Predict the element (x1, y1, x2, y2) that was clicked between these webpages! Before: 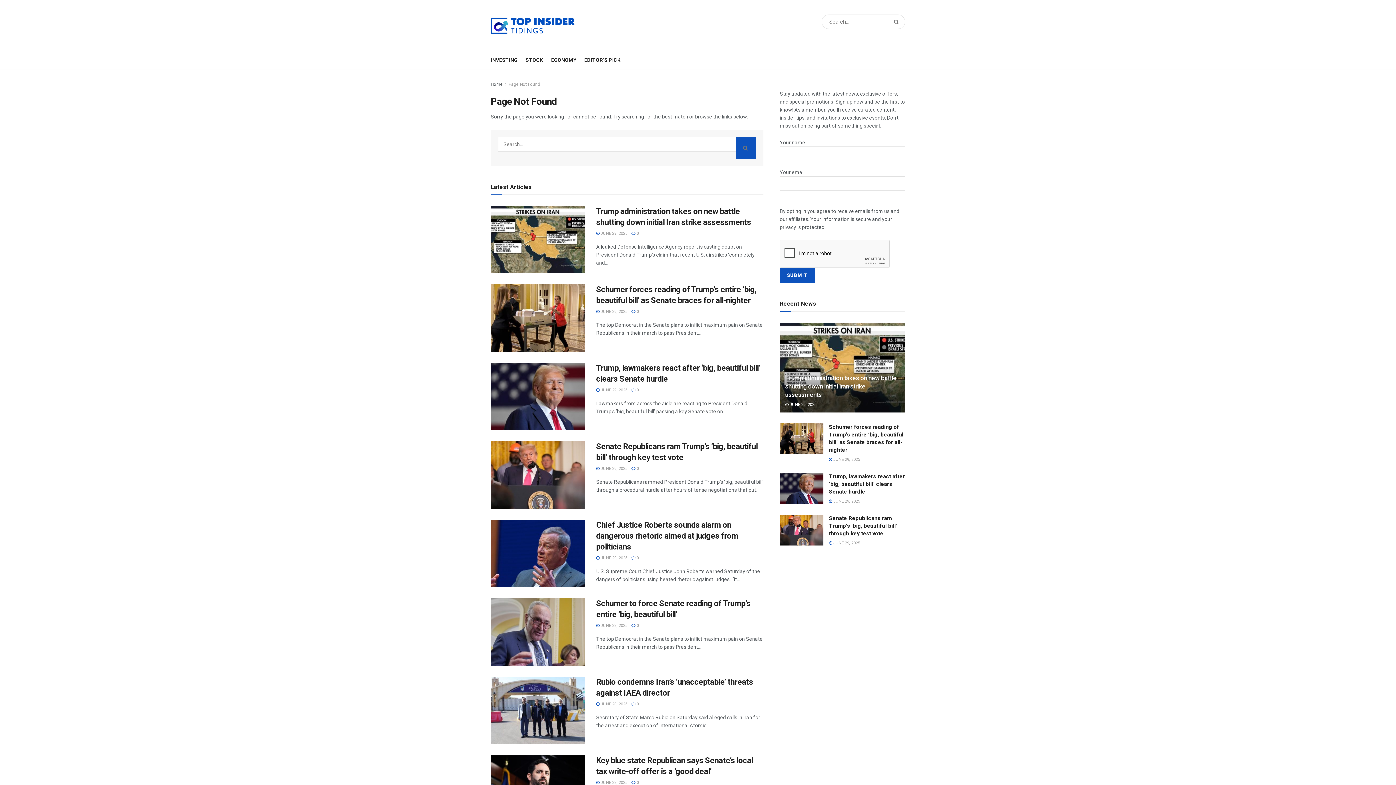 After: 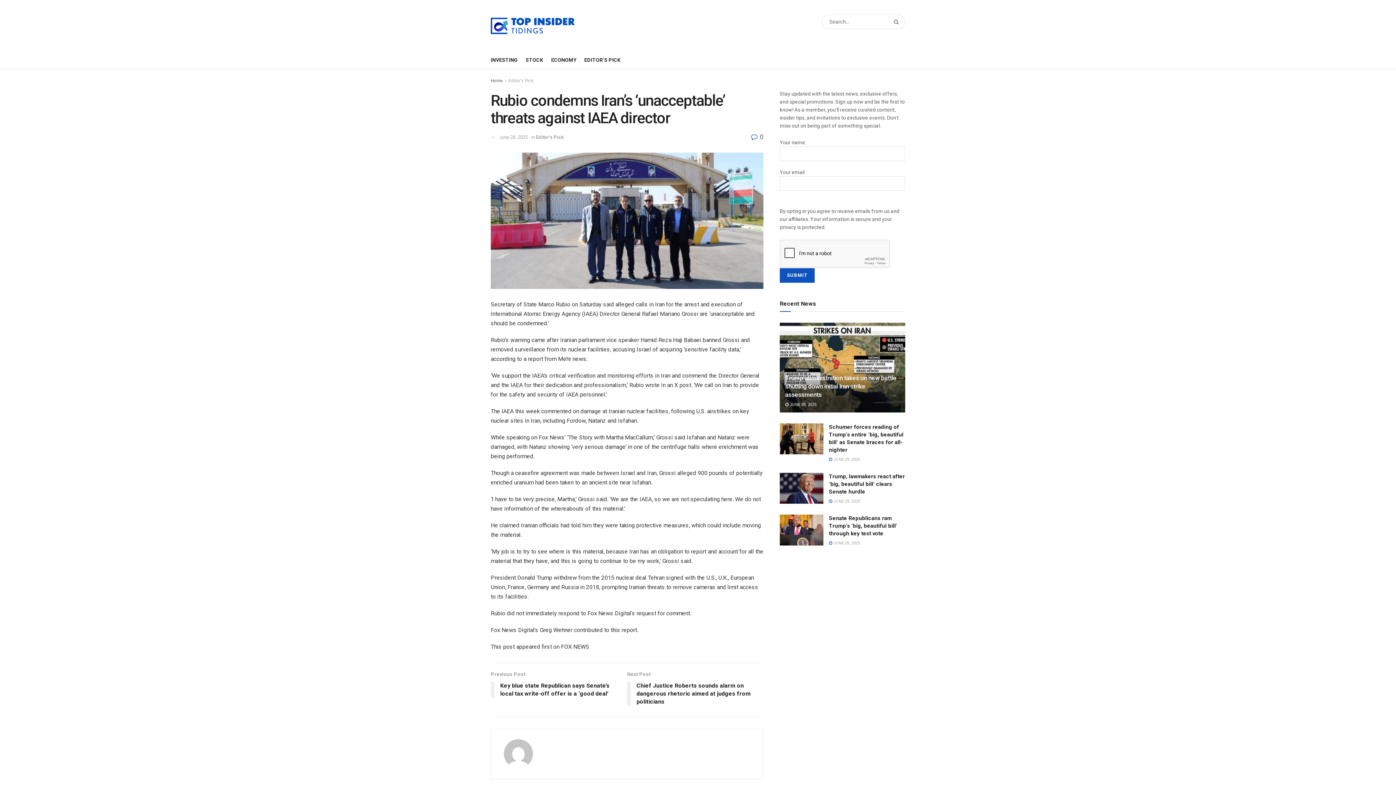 Action: label:  JUNE 28, 2025 bbox: (596, 702, 627, 706)